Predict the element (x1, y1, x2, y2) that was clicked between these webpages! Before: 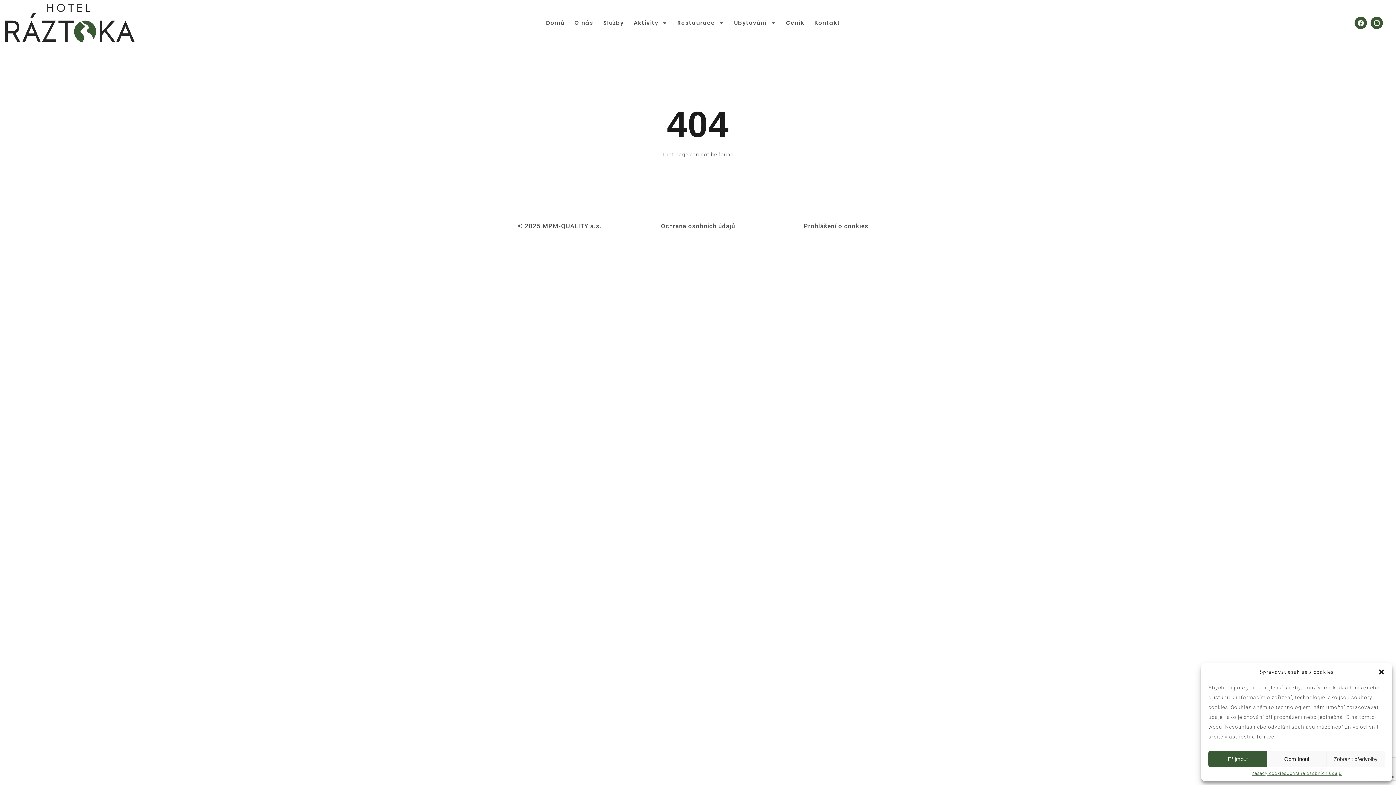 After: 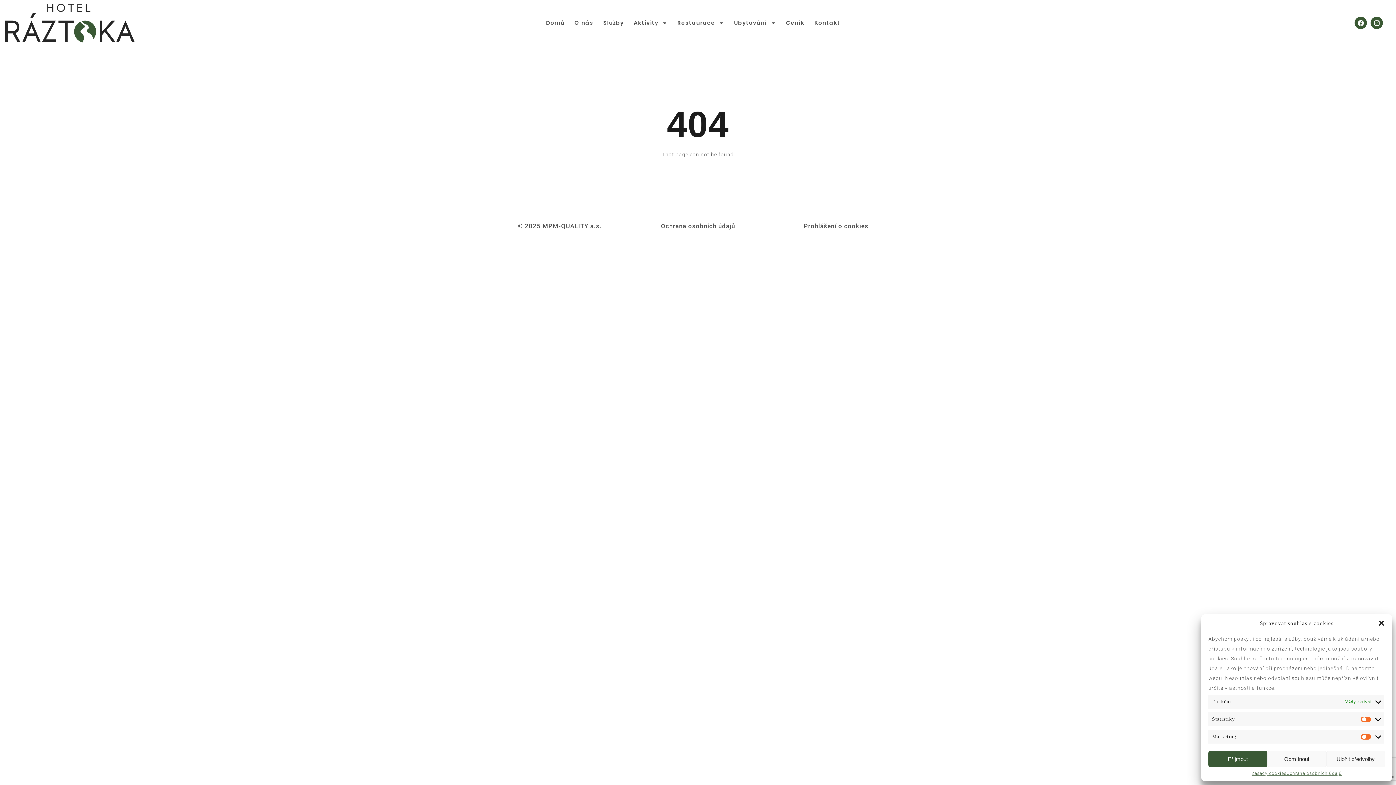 Action: label: Zobrazit předvolby bbox: (1326, 751, 1385, 767)